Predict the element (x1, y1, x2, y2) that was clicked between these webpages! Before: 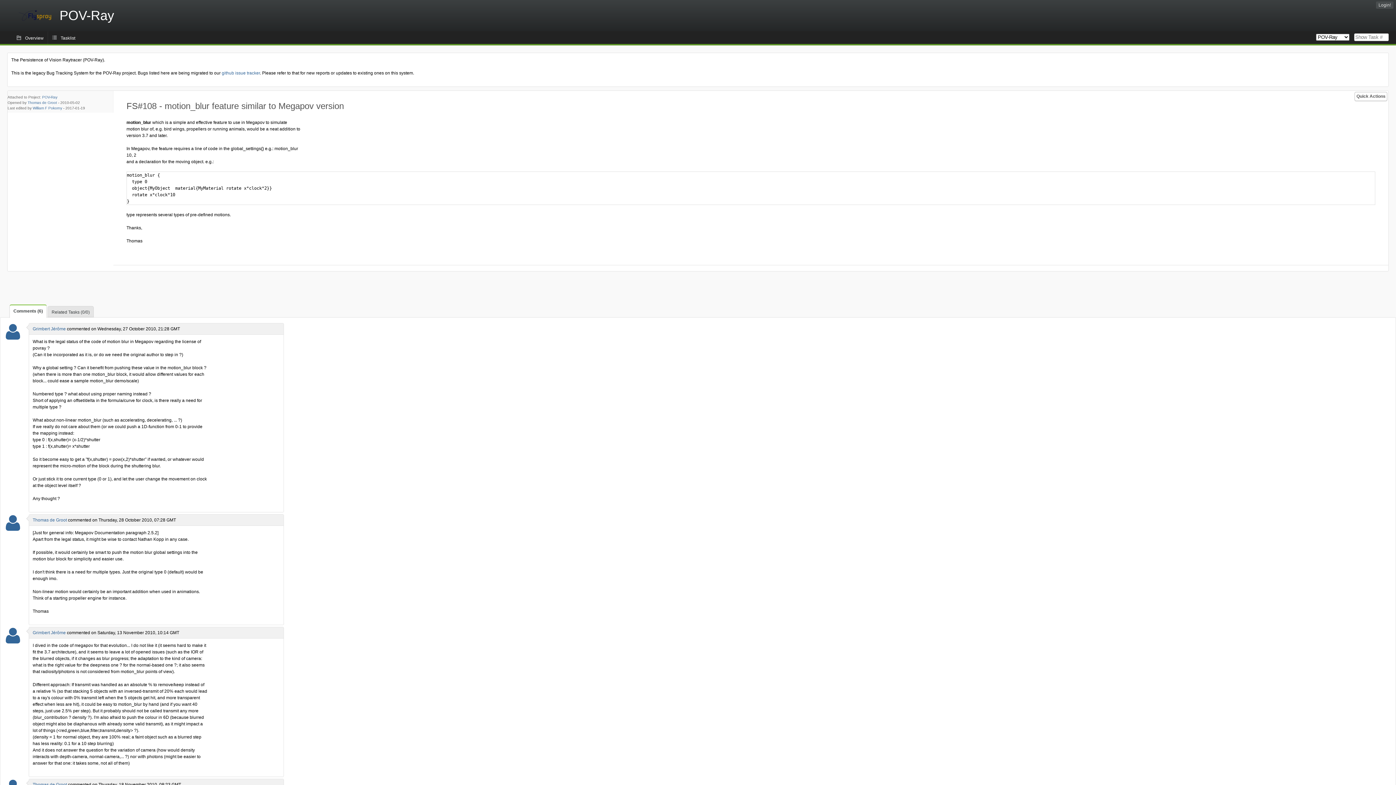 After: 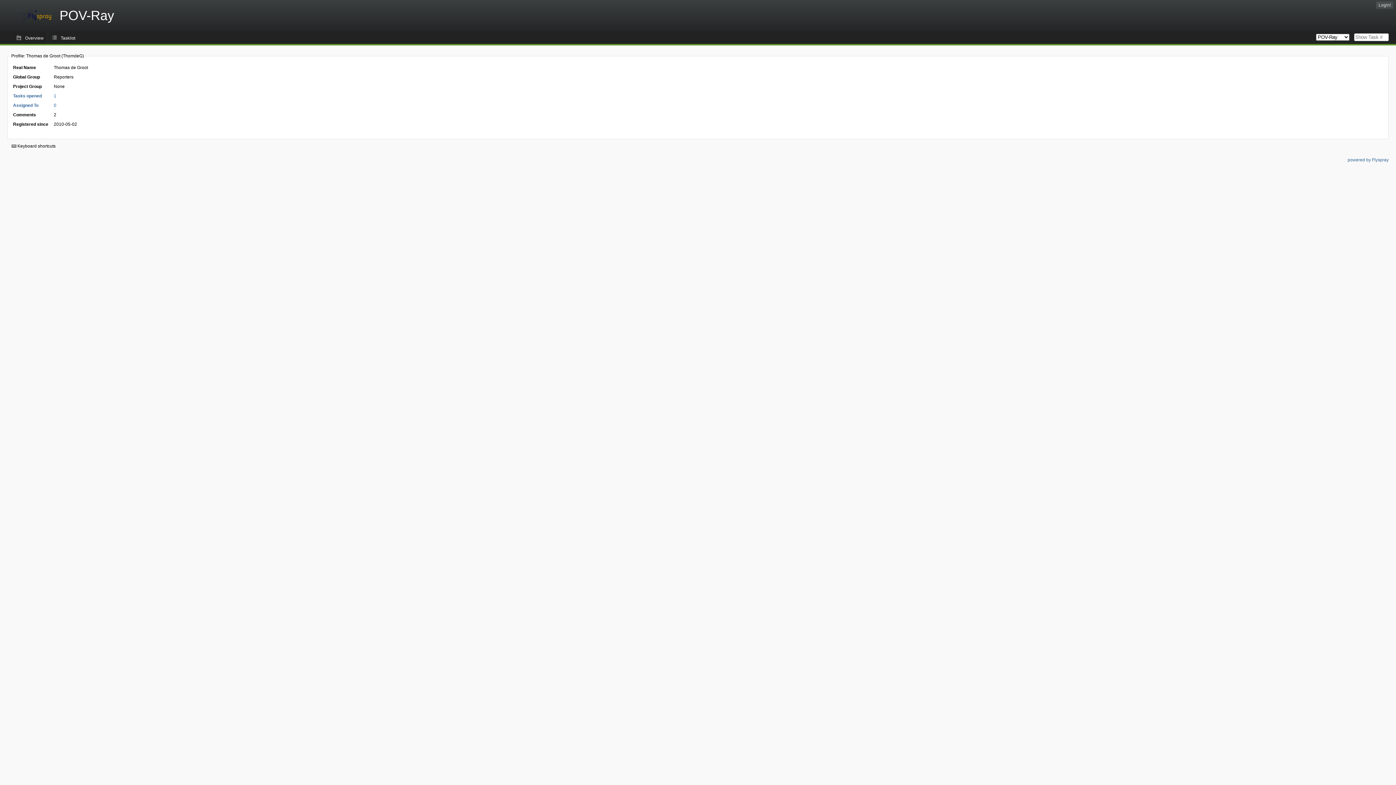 Action: bbox: (5, 525, 20, 530)